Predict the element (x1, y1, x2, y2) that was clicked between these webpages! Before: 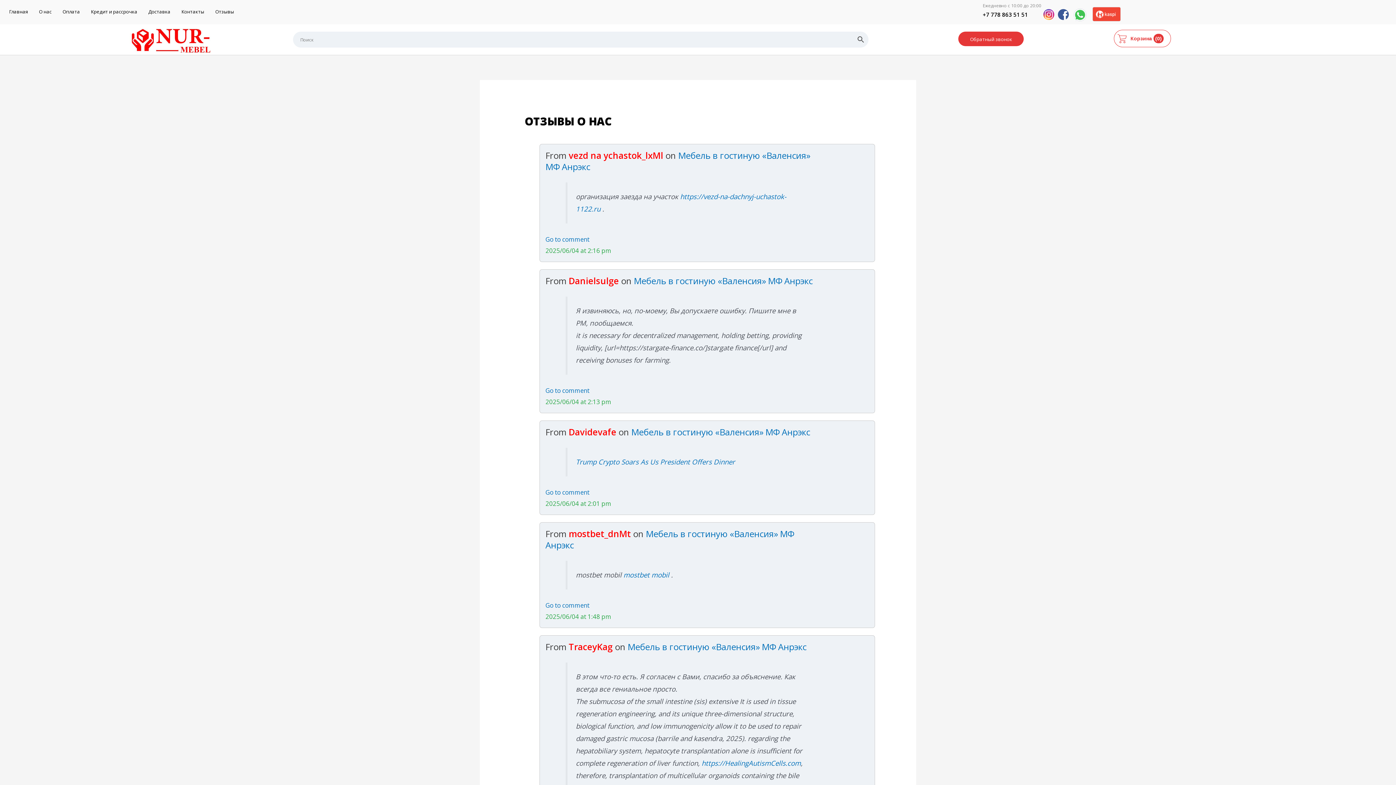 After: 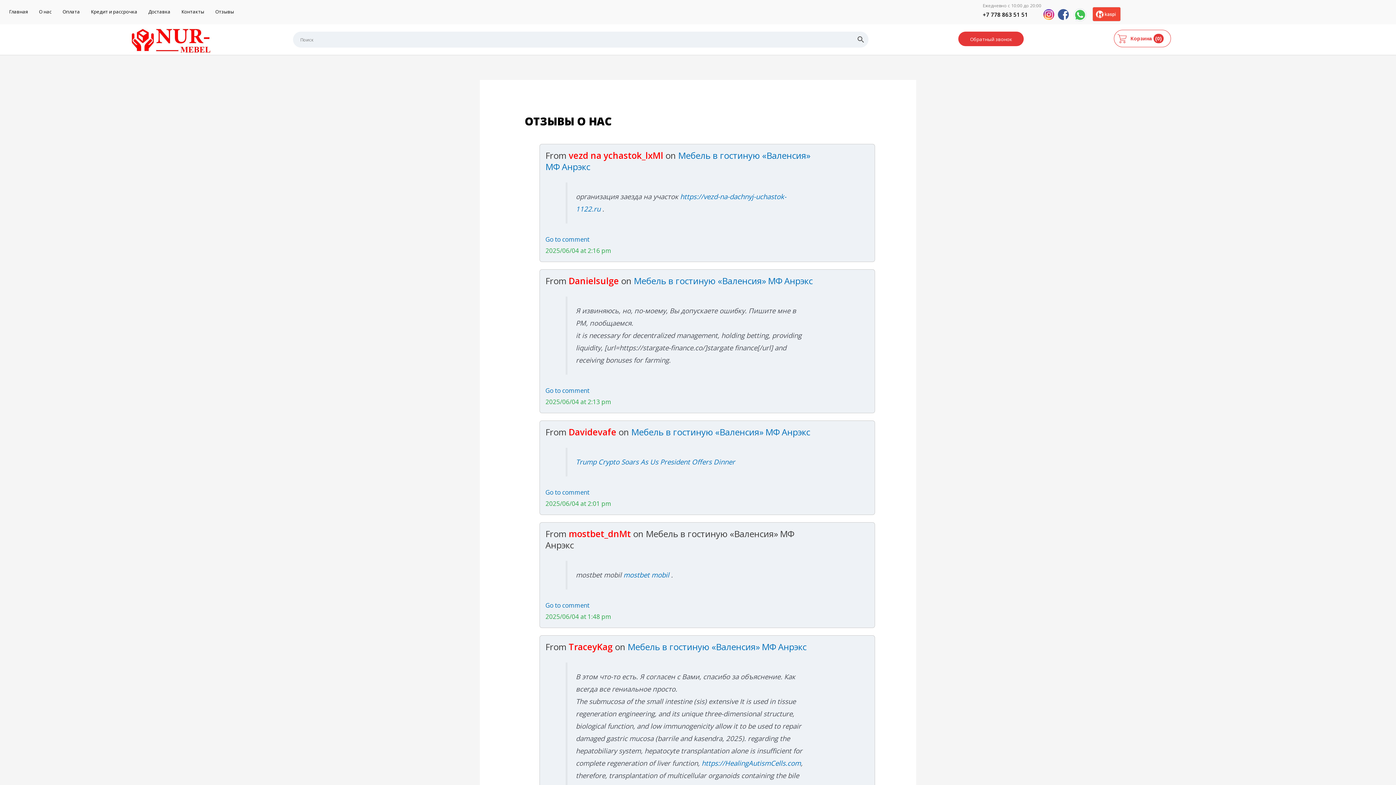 Action: label: Мебель в гостиную «Валенсия» МФ Анрэкс bbox: (545, 527, 794, 551)